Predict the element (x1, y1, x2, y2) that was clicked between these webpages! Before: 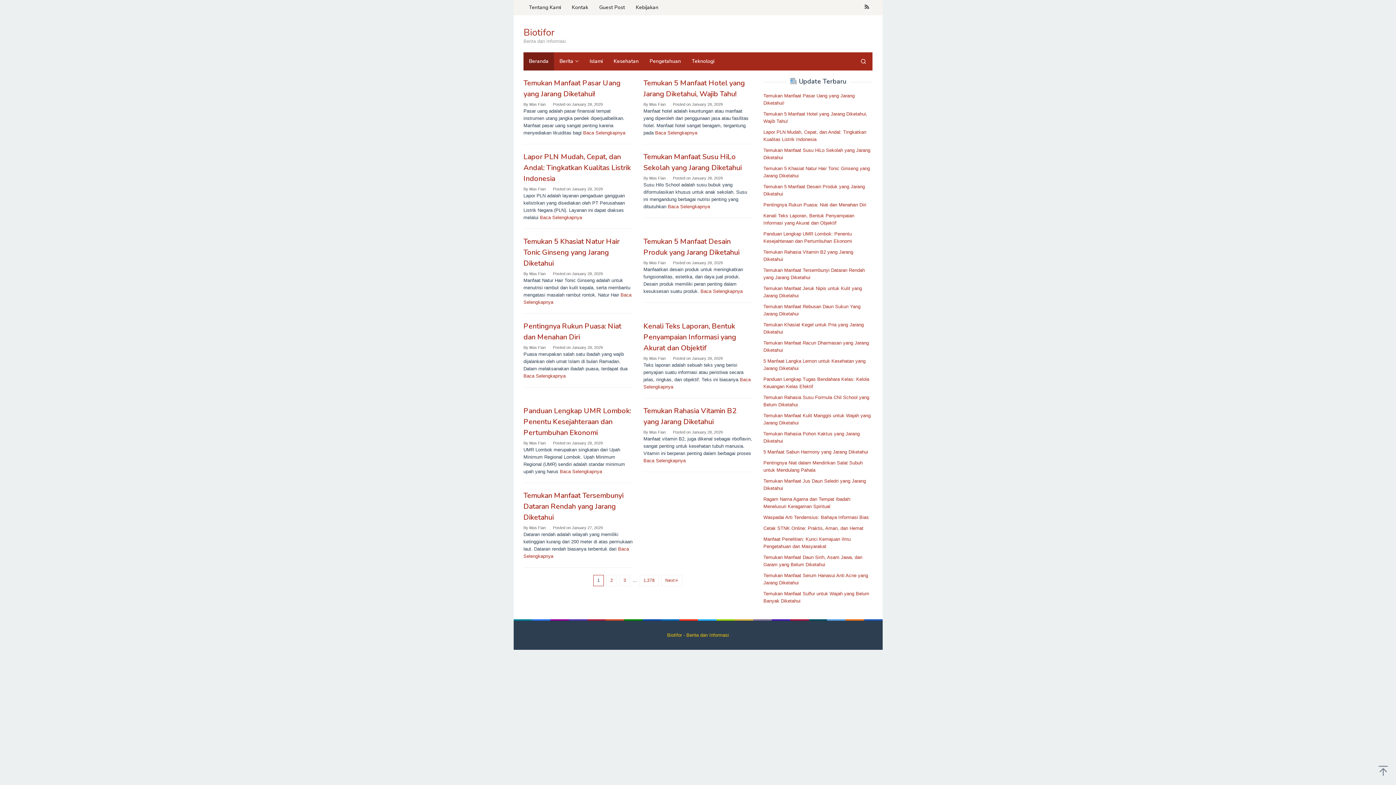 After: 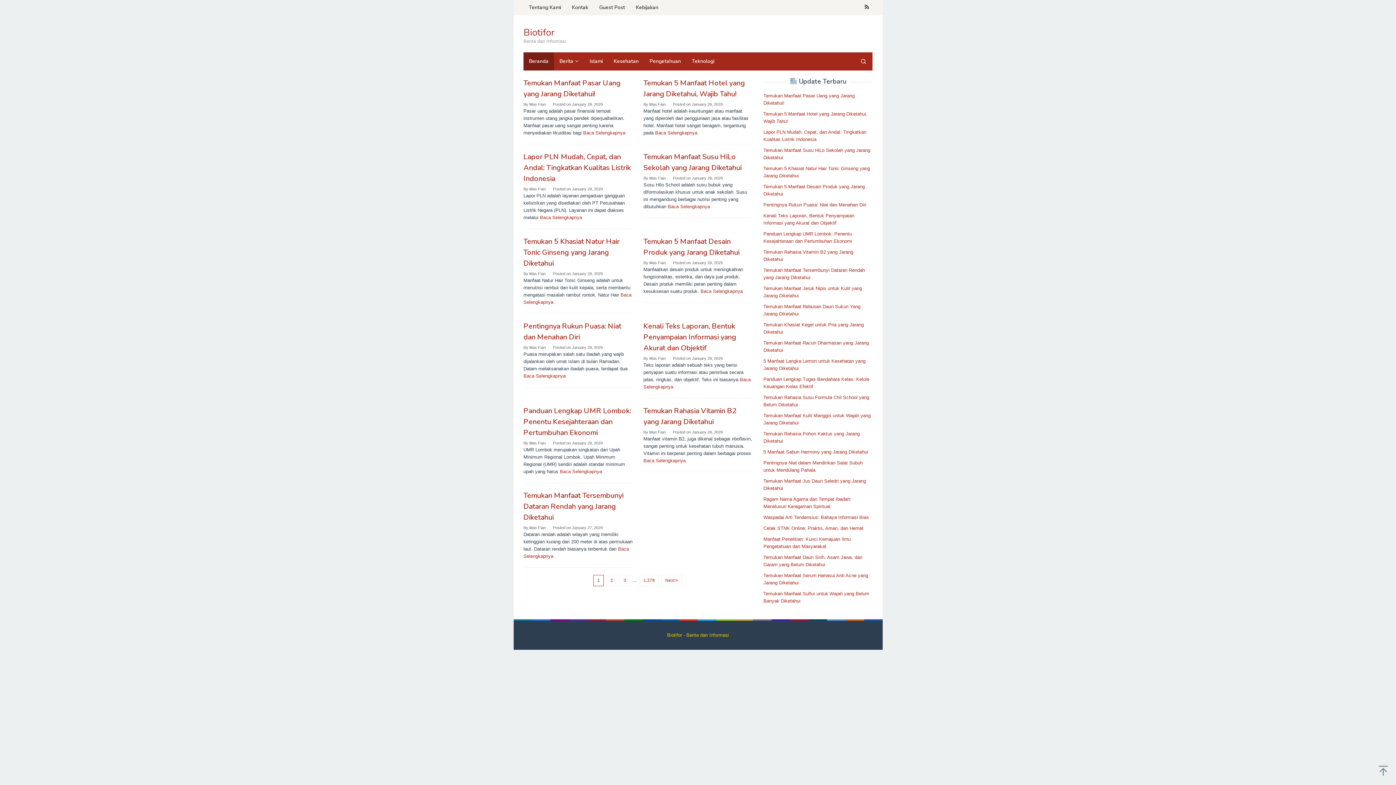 Action: bbox: (523, 52, 554, 70) label: Beranda